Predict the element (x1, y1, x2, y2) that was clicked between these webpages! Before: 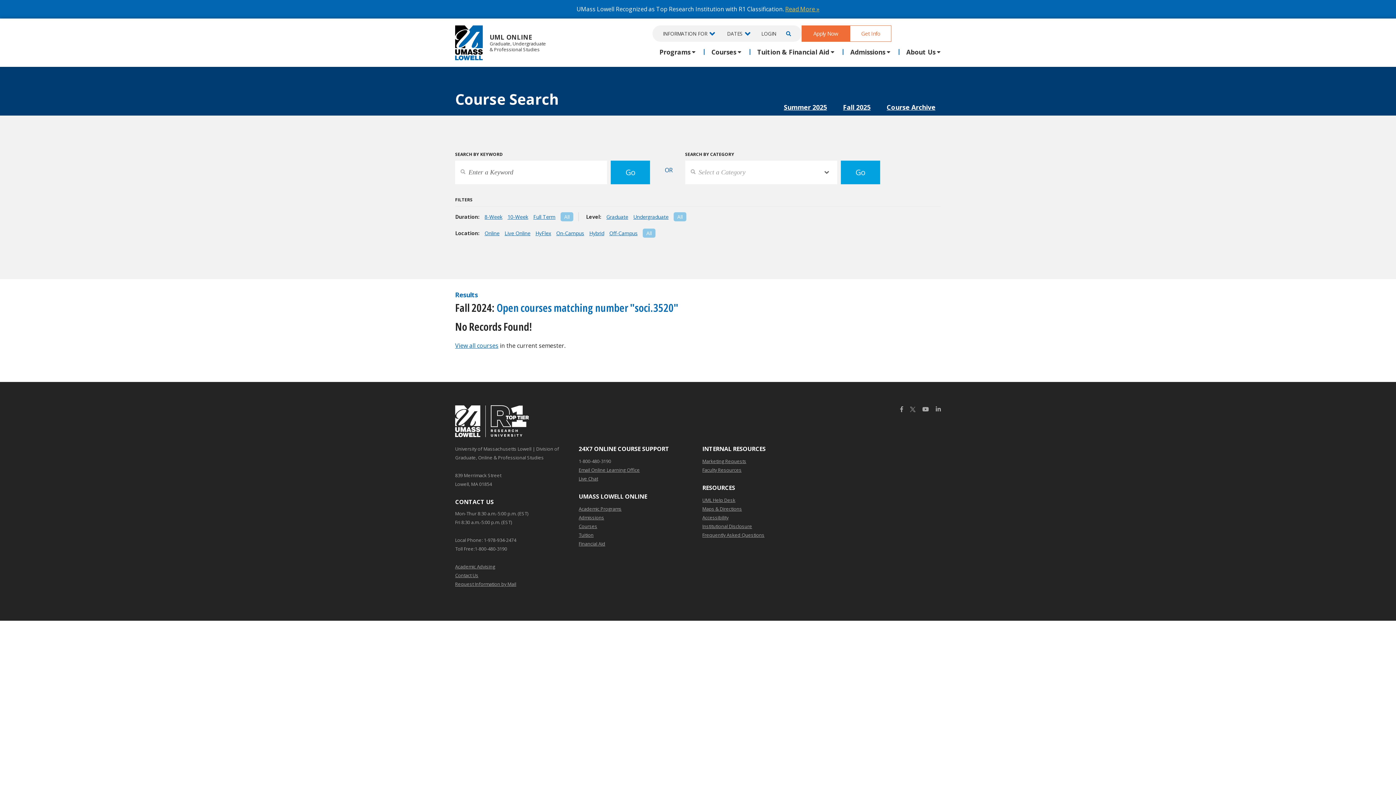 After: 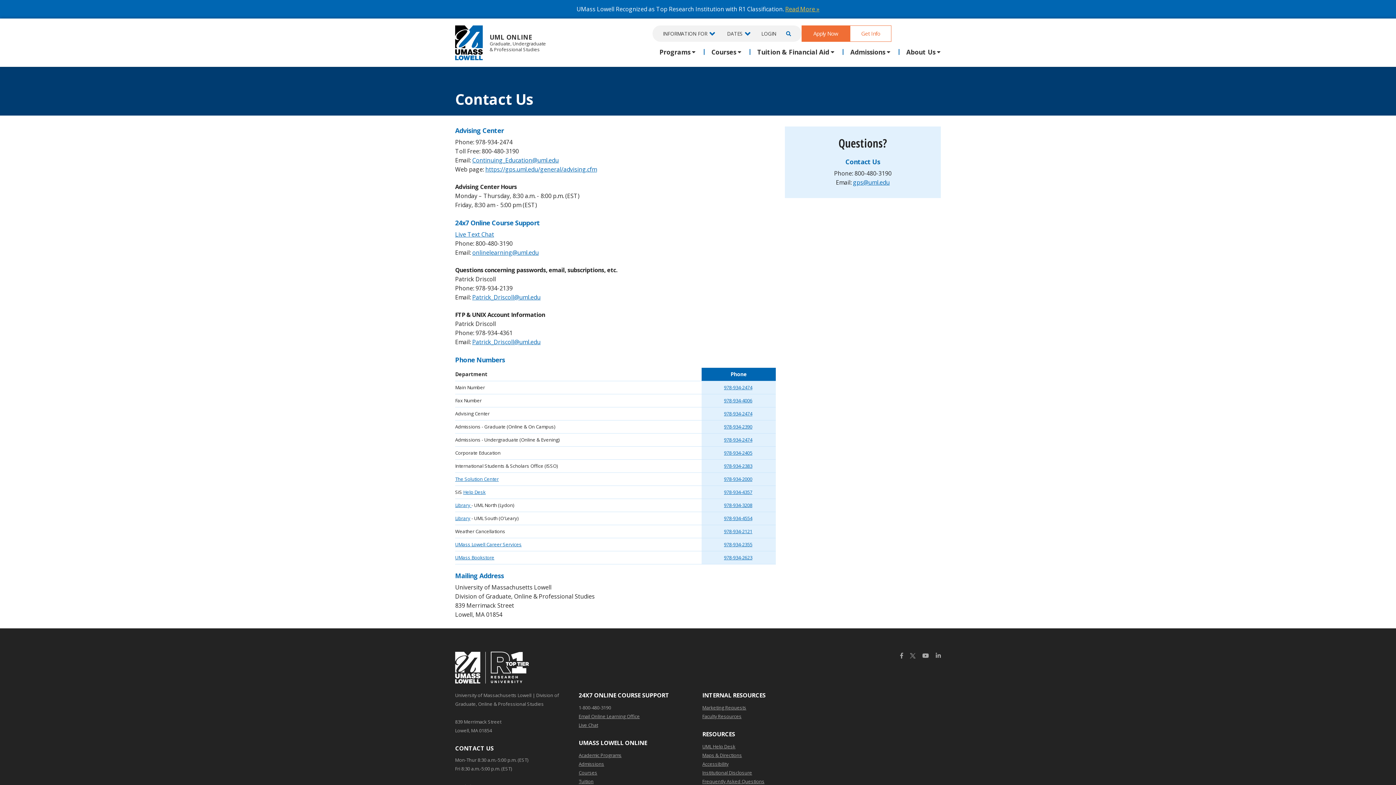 Action: label: Contact Us bbox: (455, 571, 478, 579)